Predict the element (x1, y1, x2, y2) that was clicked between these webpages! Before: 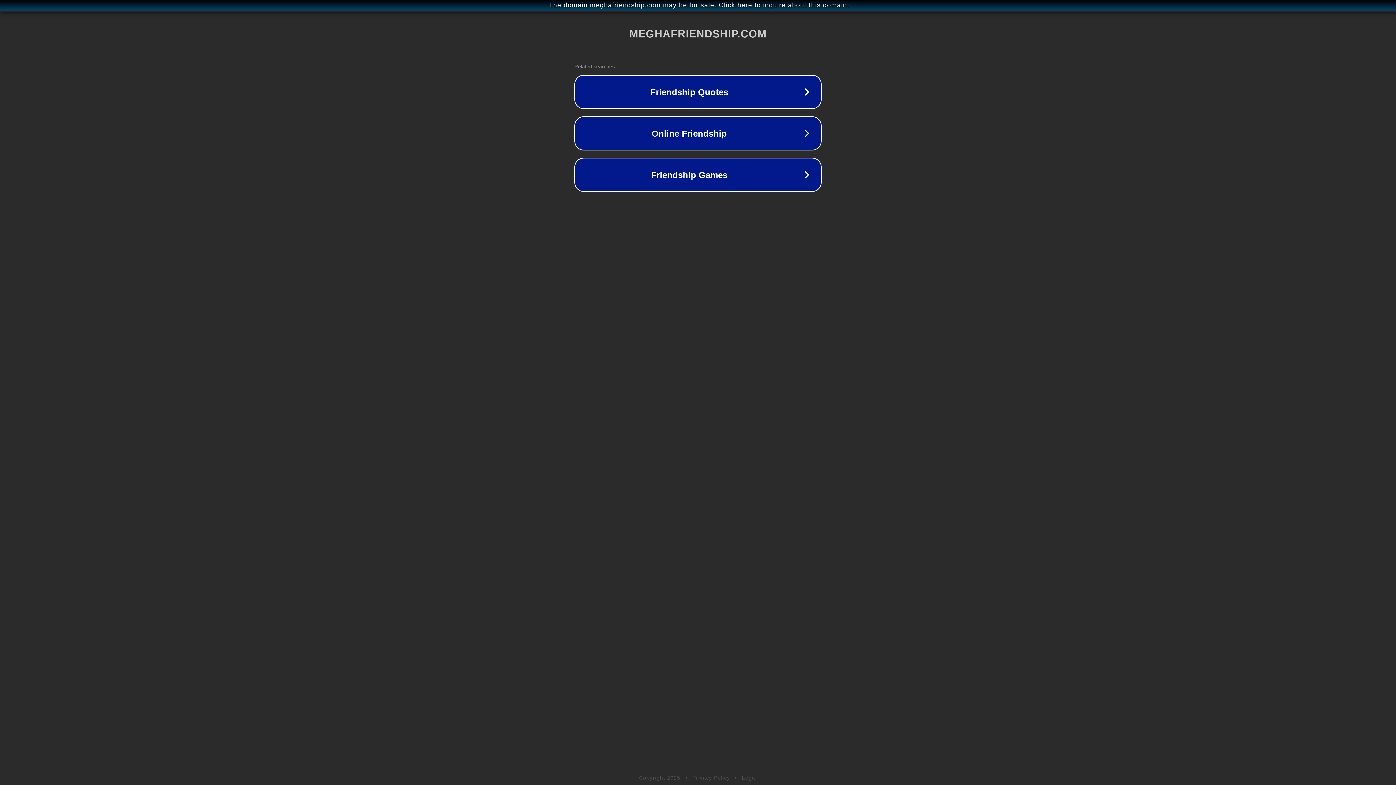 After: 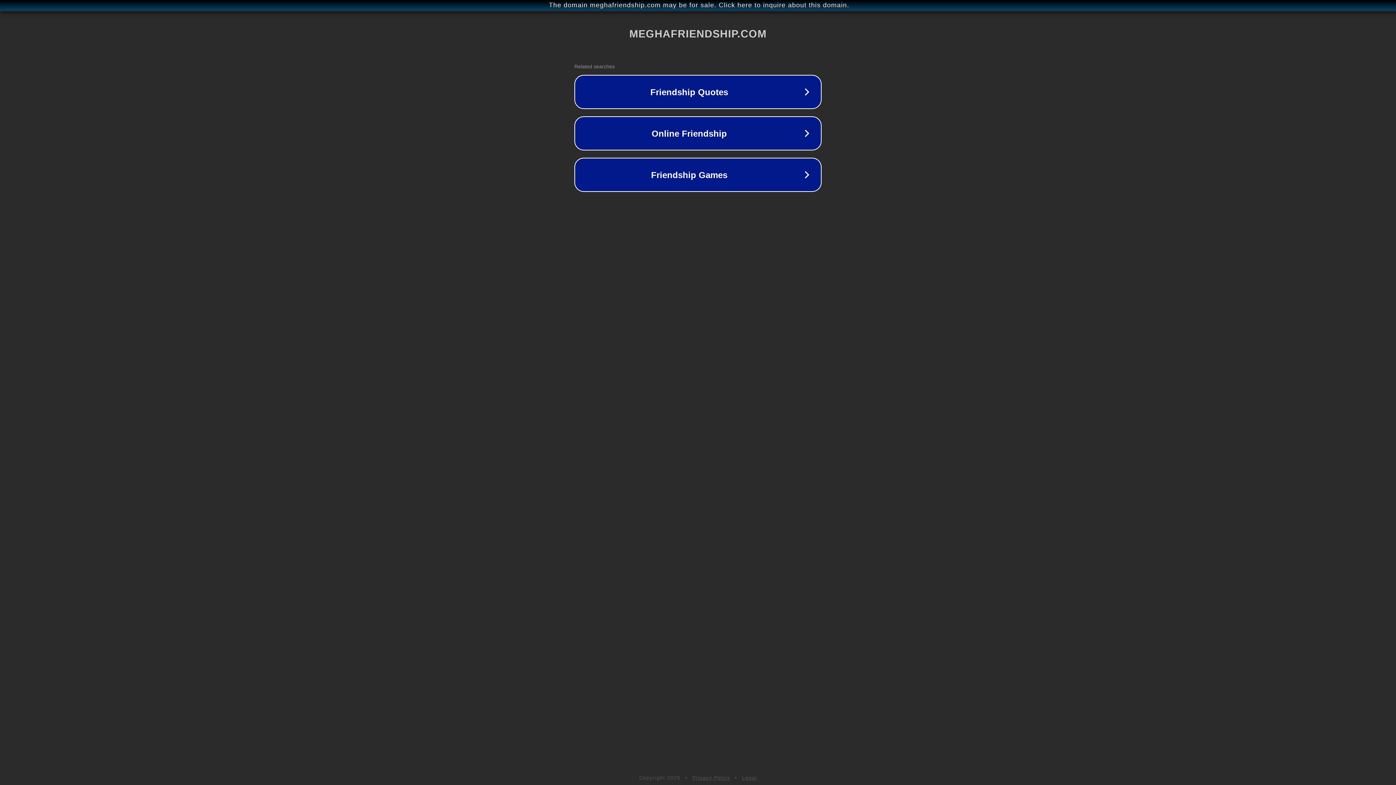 Action: bbox: (692, 775, 730, 781) label: Privacy Policy